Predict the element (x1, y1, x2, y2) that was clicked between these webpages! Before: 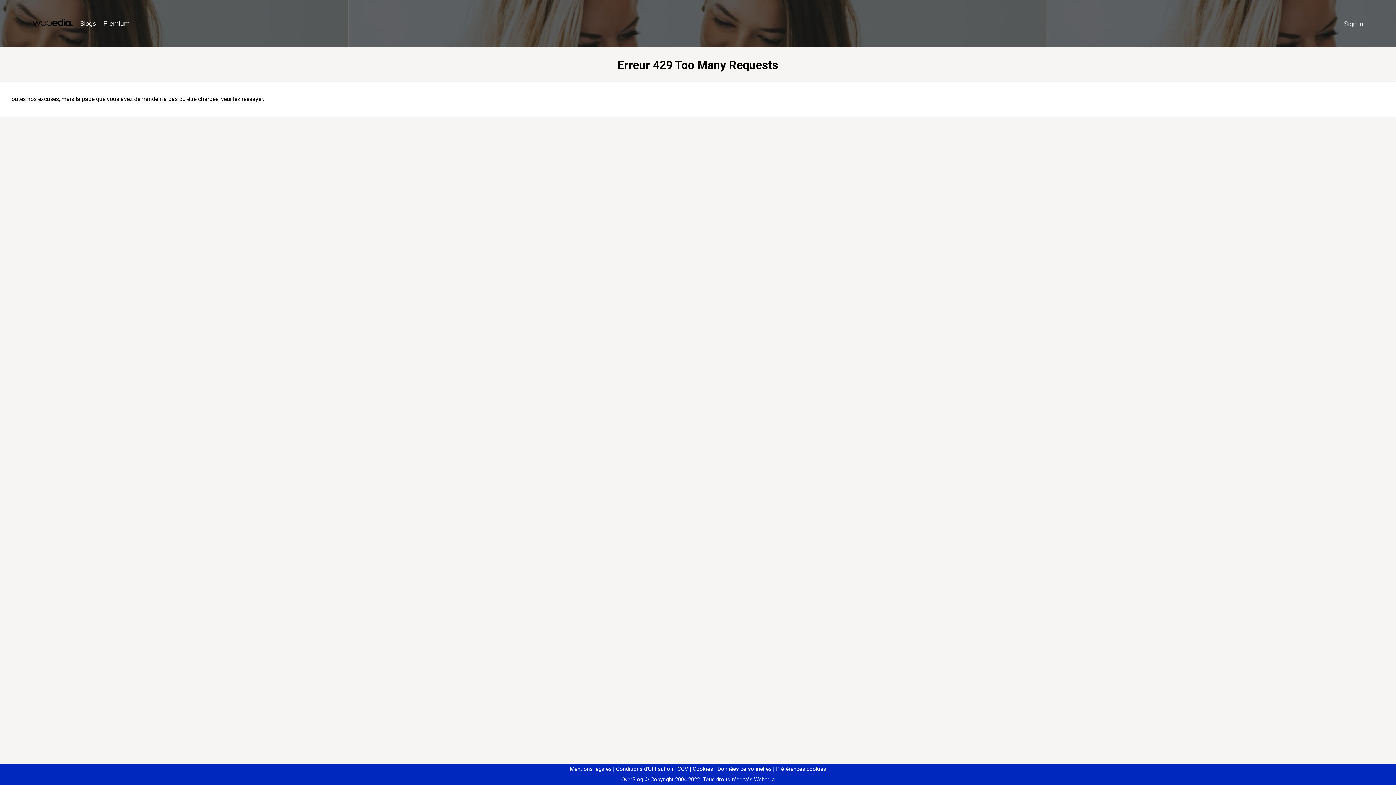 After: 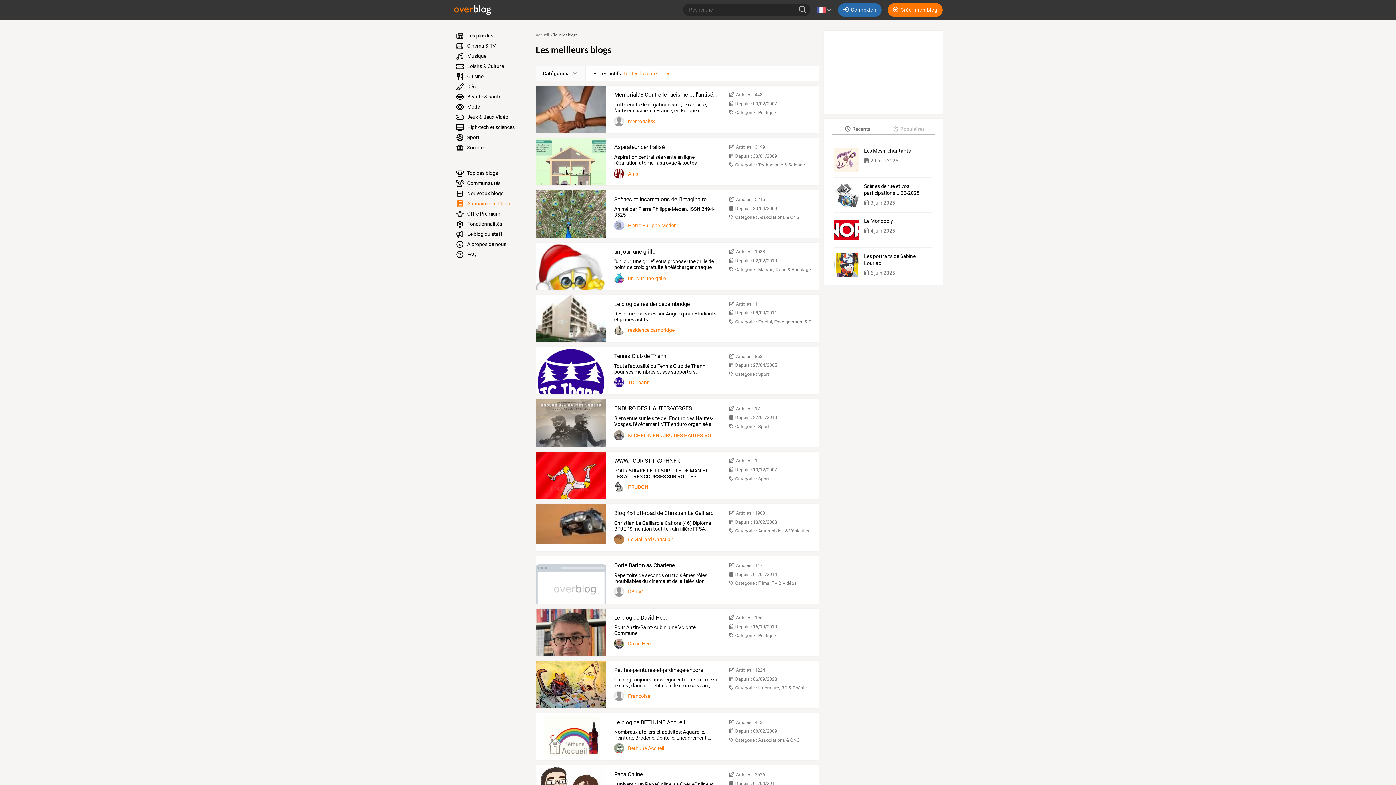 Action: label: Blogs bbox: (76, 16, 99, 31)